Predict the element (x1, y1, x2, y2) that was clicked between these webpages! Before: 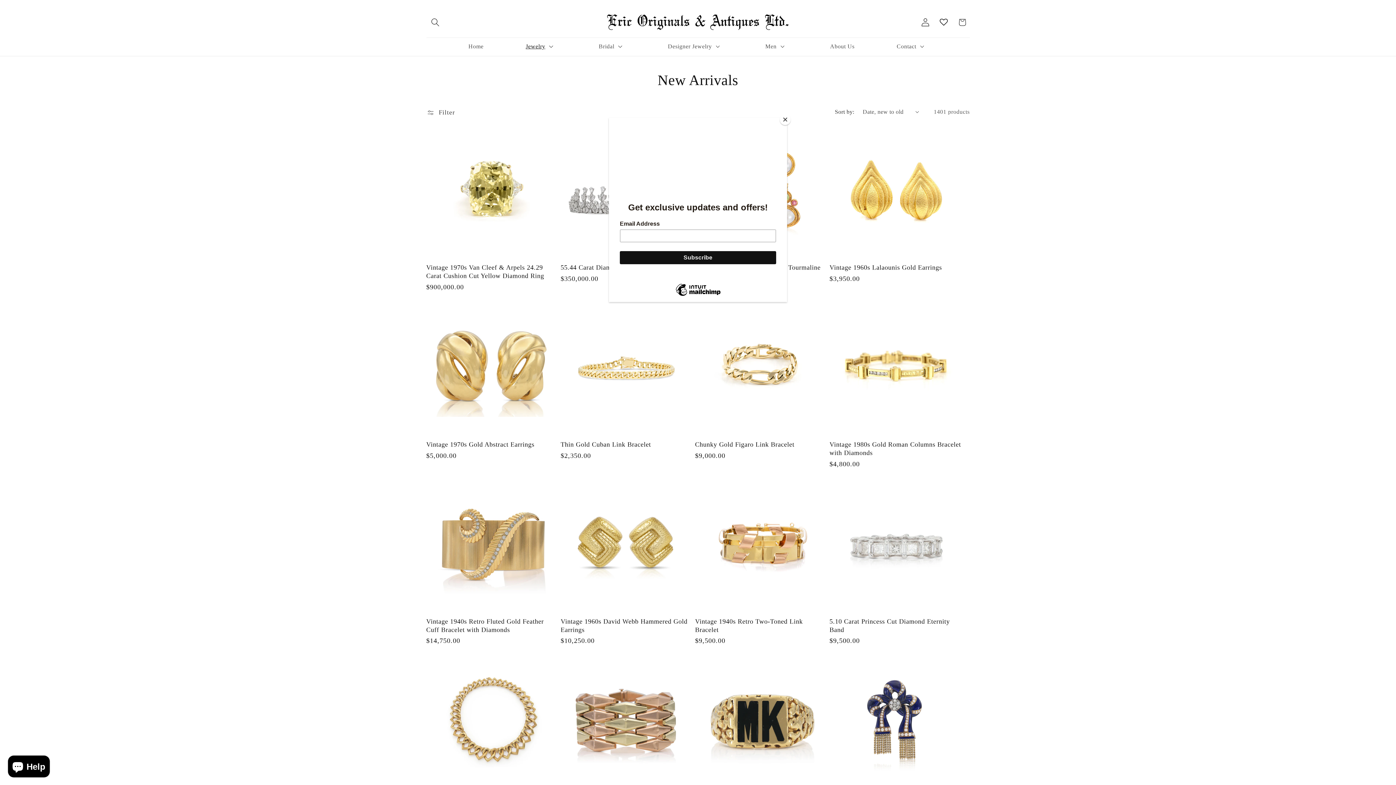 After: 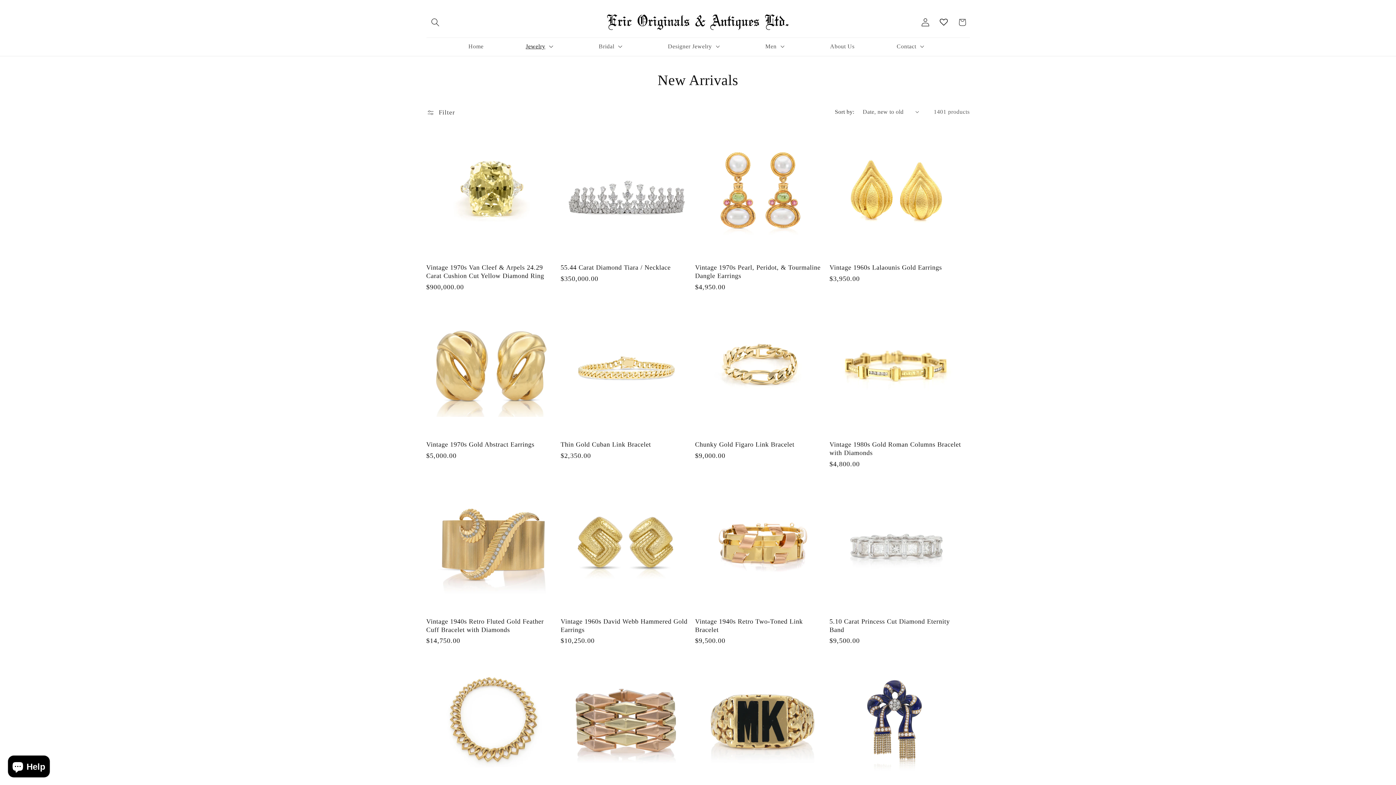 Action: bbox: (780, 114, 790, 125) label: Close